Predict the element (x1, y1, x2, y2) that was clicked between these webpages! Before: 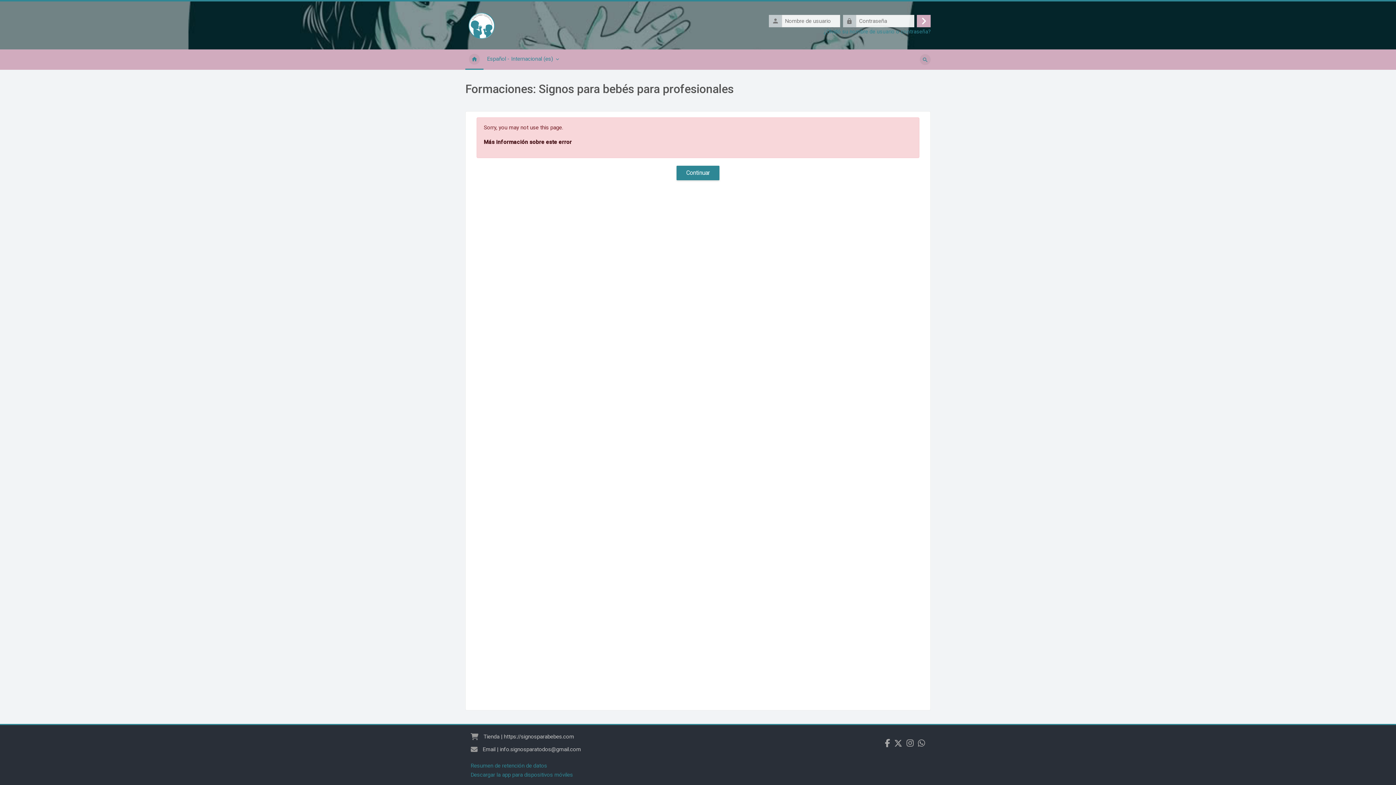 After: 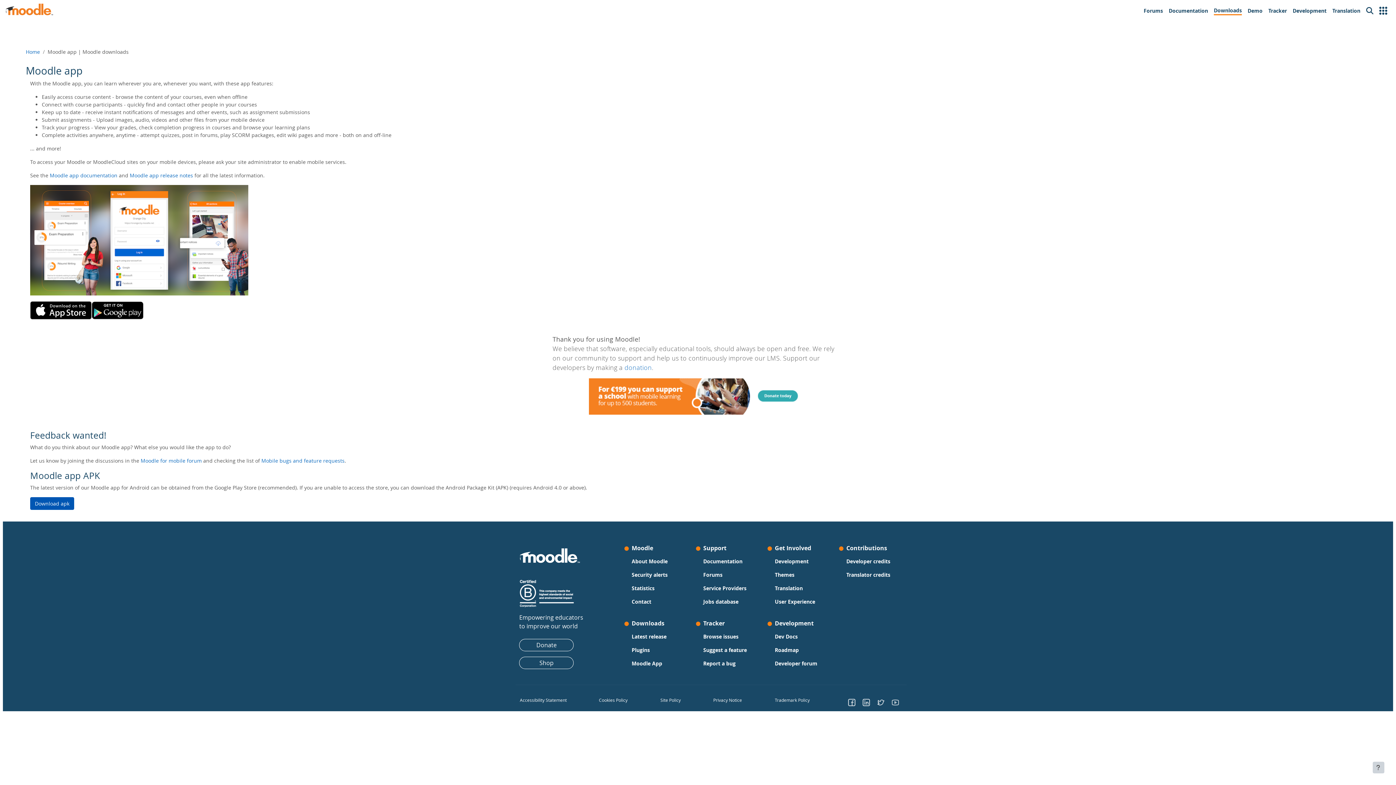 Action: bbox: (470, 772, 573, 778) label: Descargar la app para dispositivos móviles